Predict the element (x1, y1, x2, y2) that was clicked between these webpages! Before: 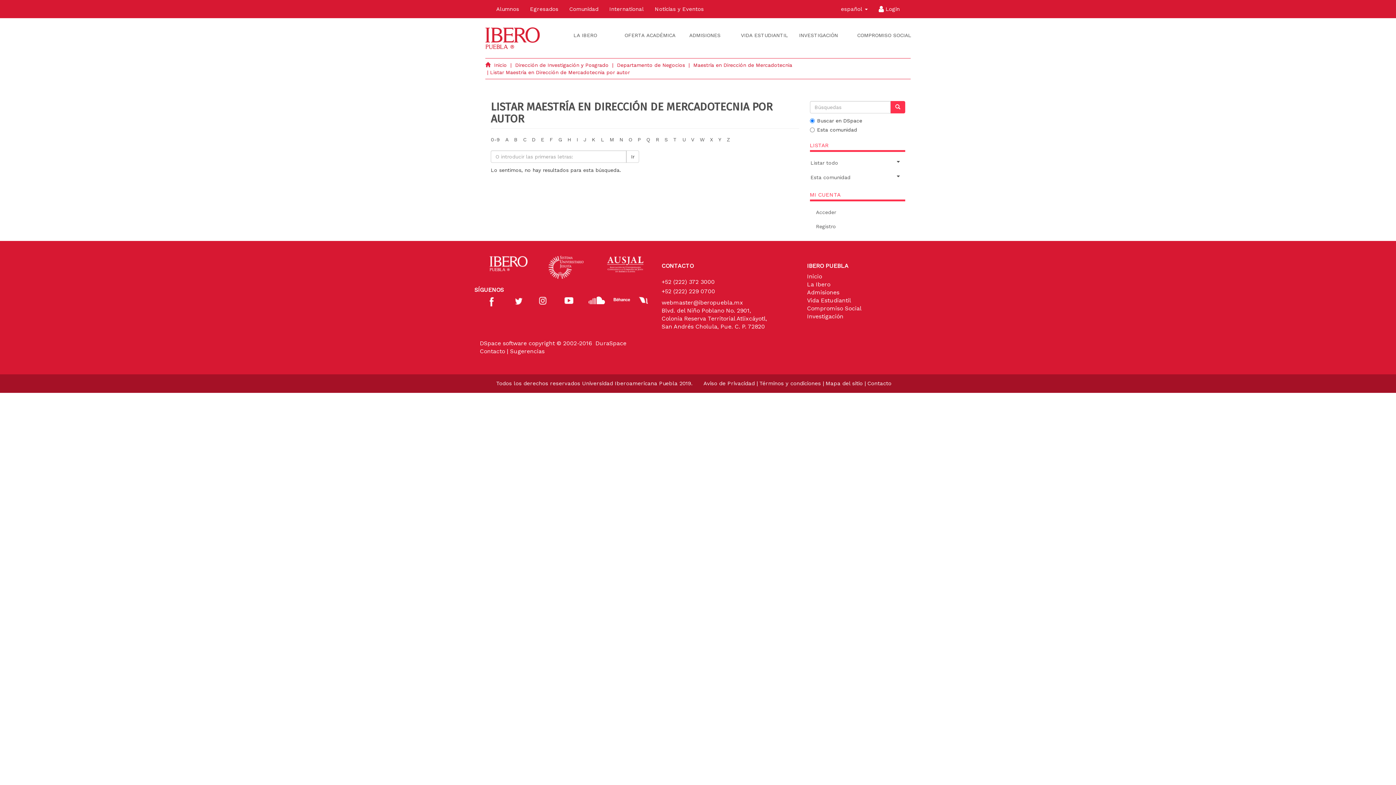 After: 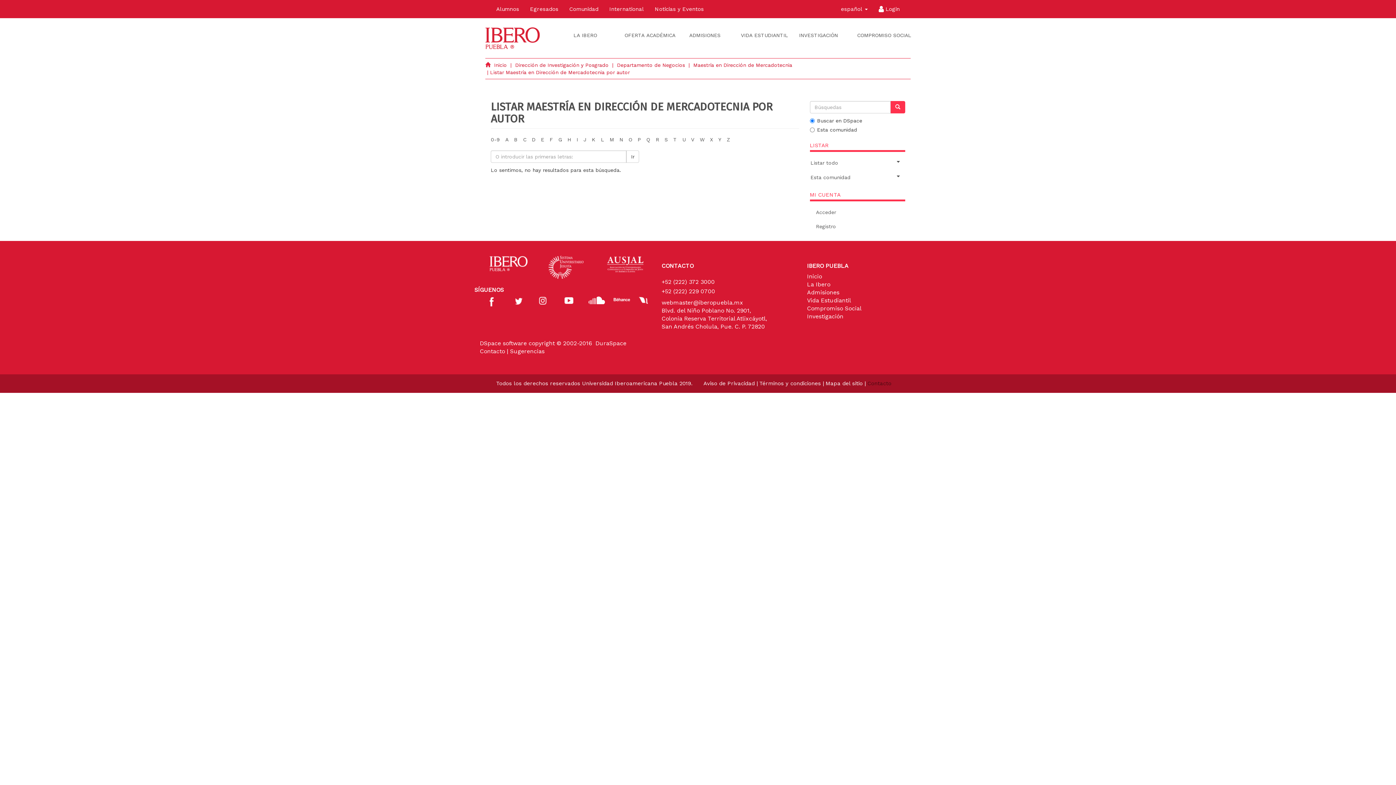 Action: bbox: (867, 380, 891, 386) label: Contacto